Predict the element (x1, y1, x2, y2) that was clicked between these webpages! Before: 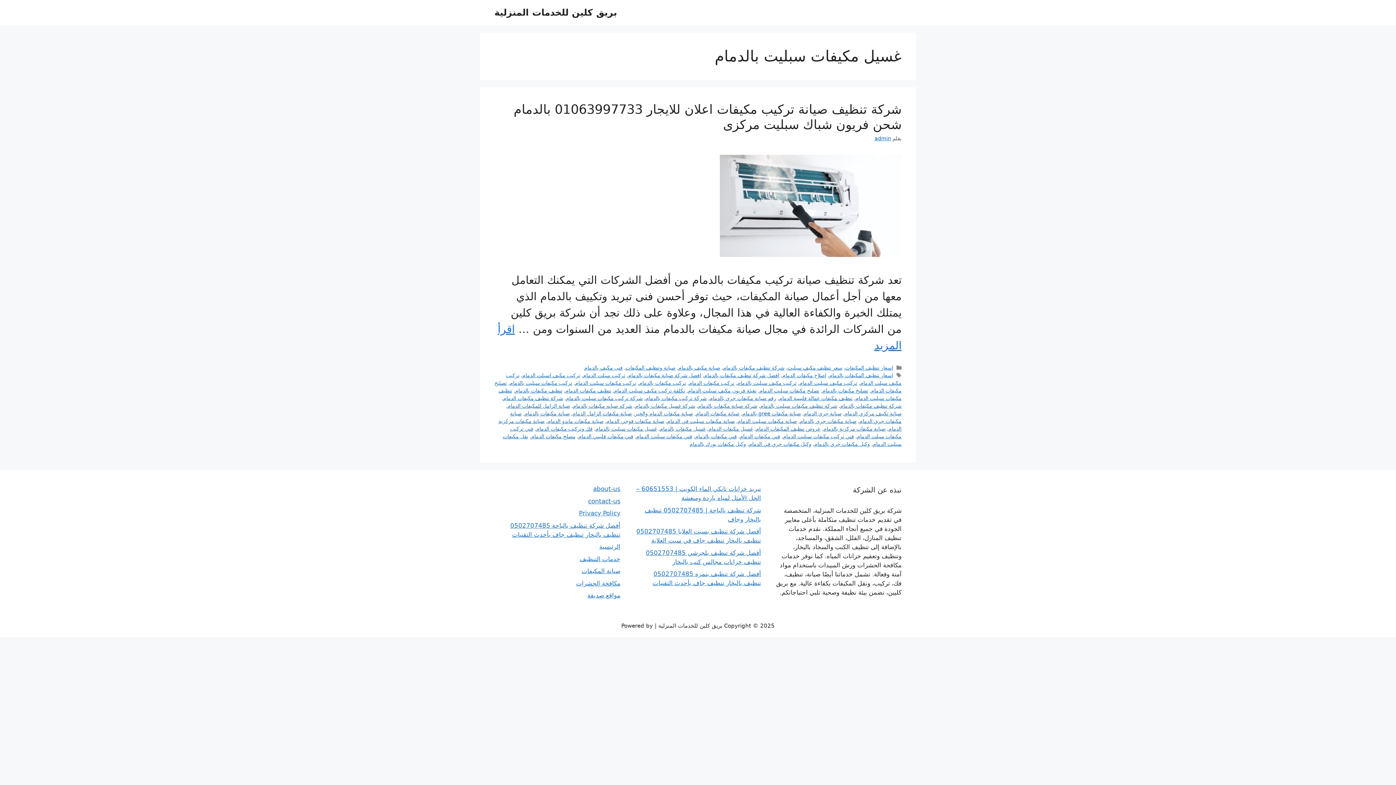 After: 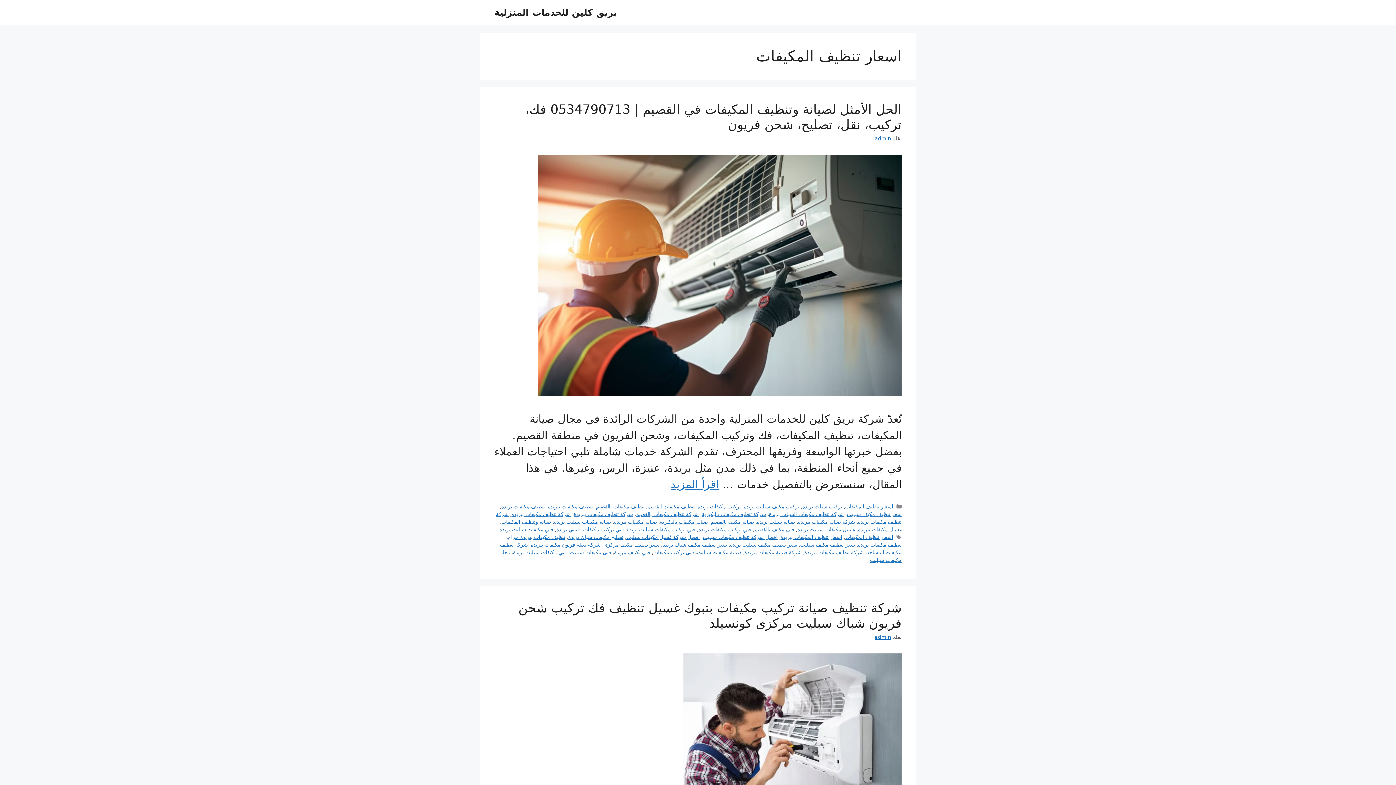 Action: bbox: (845, 365, 893, 370) label: اسعار تنظيف المكيفات